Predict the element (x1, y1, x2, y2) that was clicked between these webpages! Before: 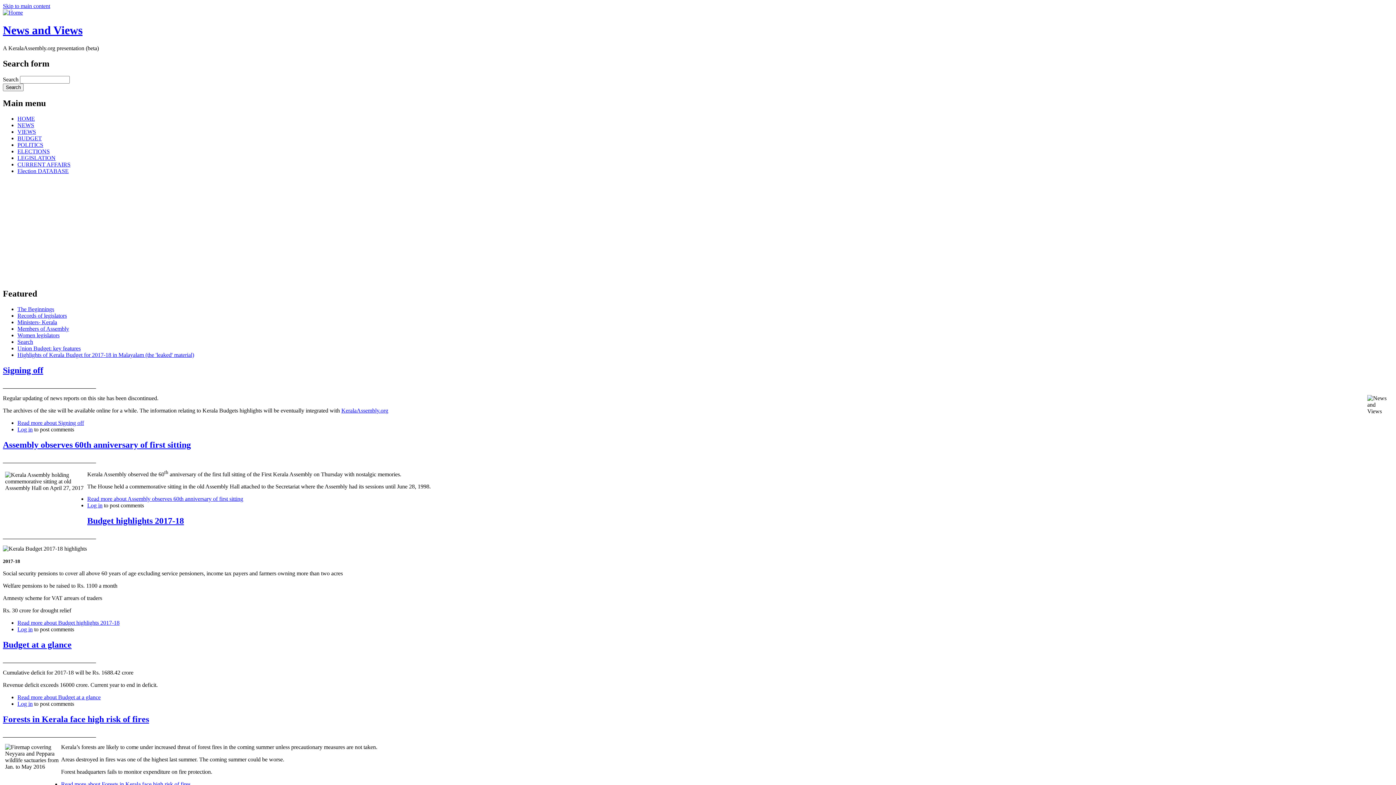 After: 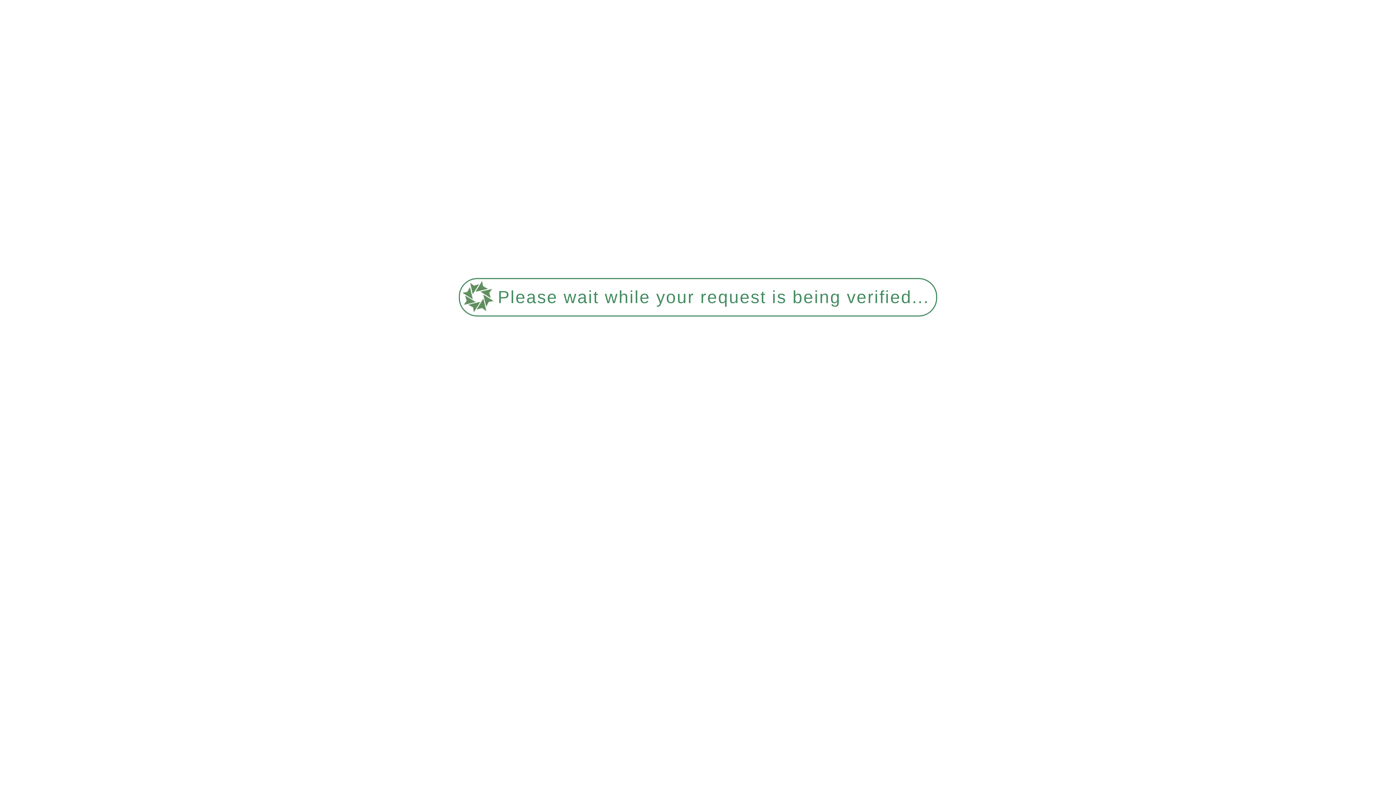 Action: label: NEWS bbox: (17, 122, 34, 128)